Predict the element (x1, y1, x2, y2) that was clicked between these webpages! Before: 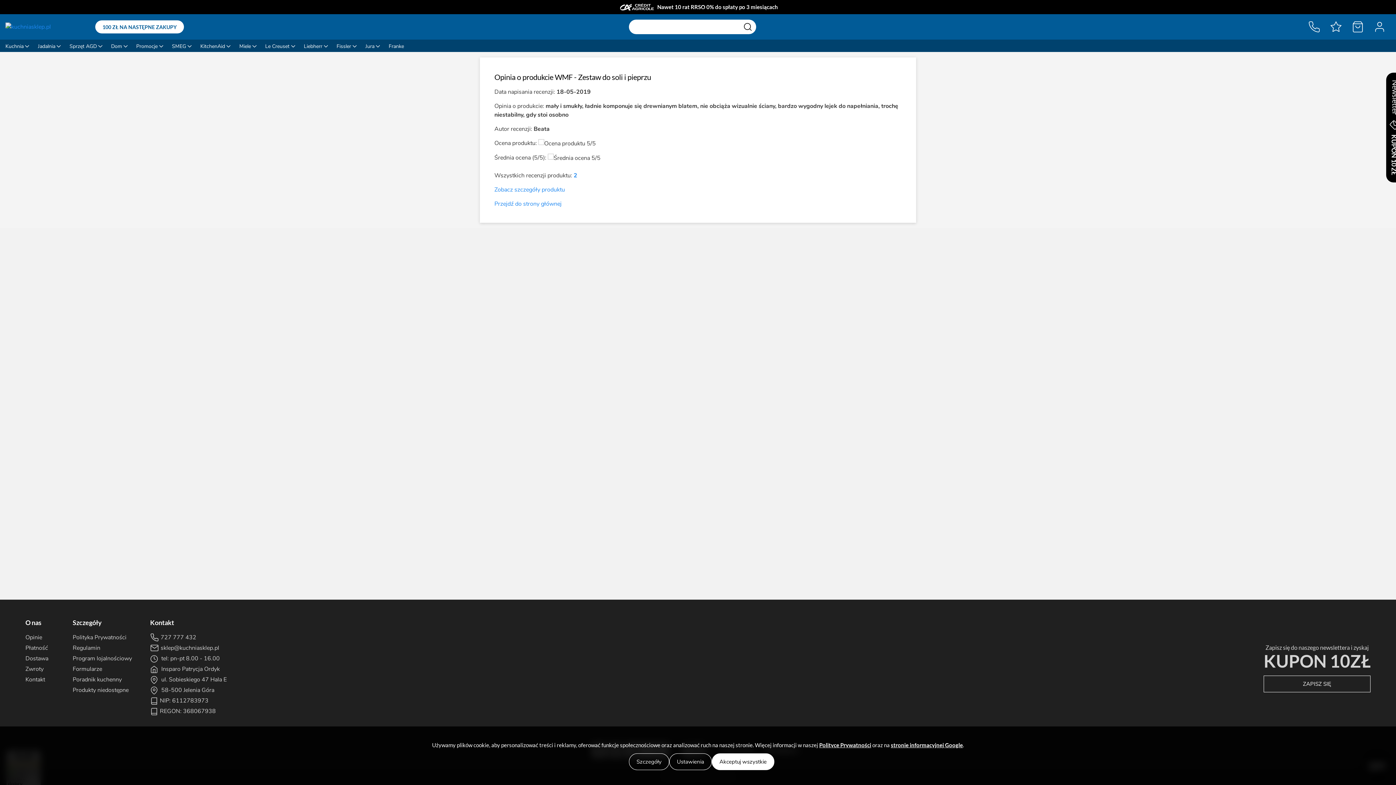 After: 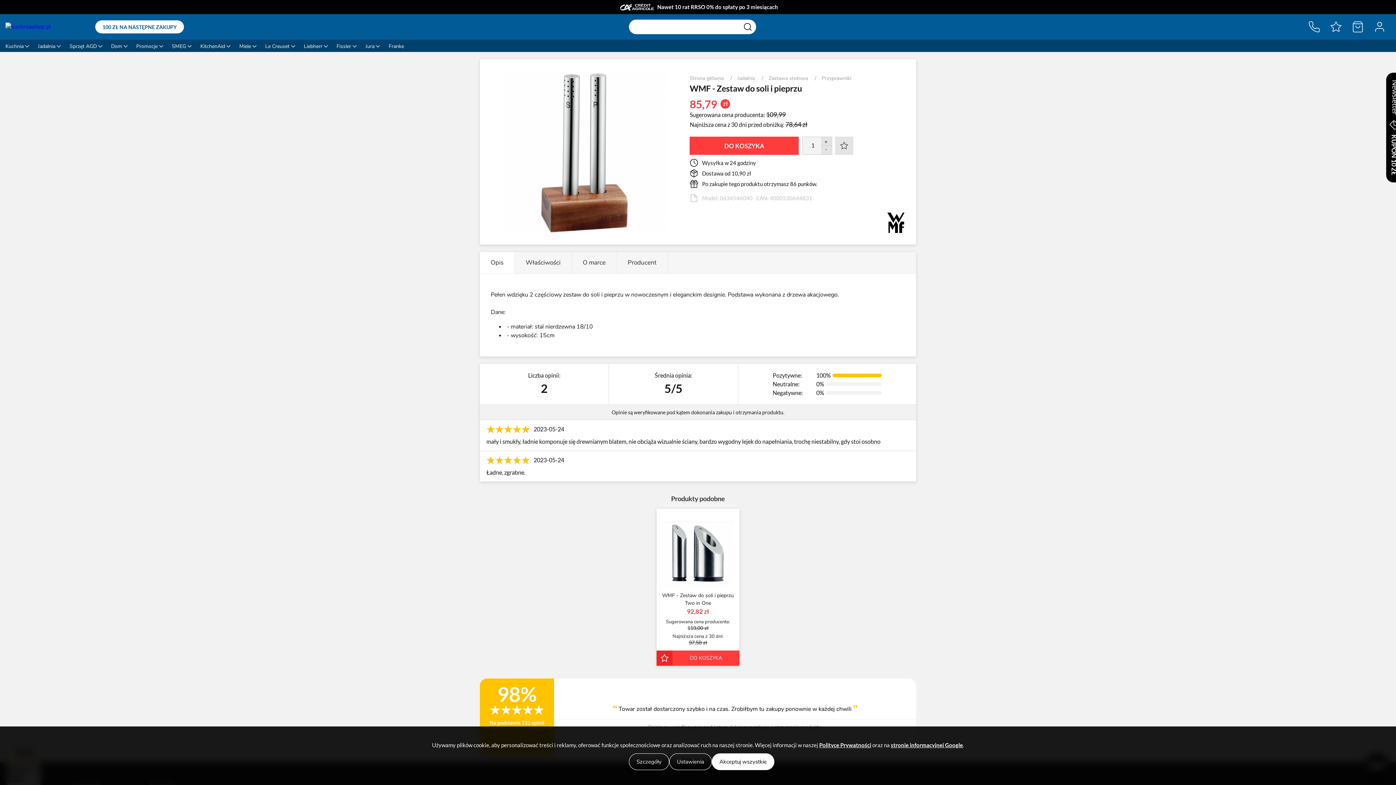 Action: label: 2 bbox: (573, 171, 577, 179)